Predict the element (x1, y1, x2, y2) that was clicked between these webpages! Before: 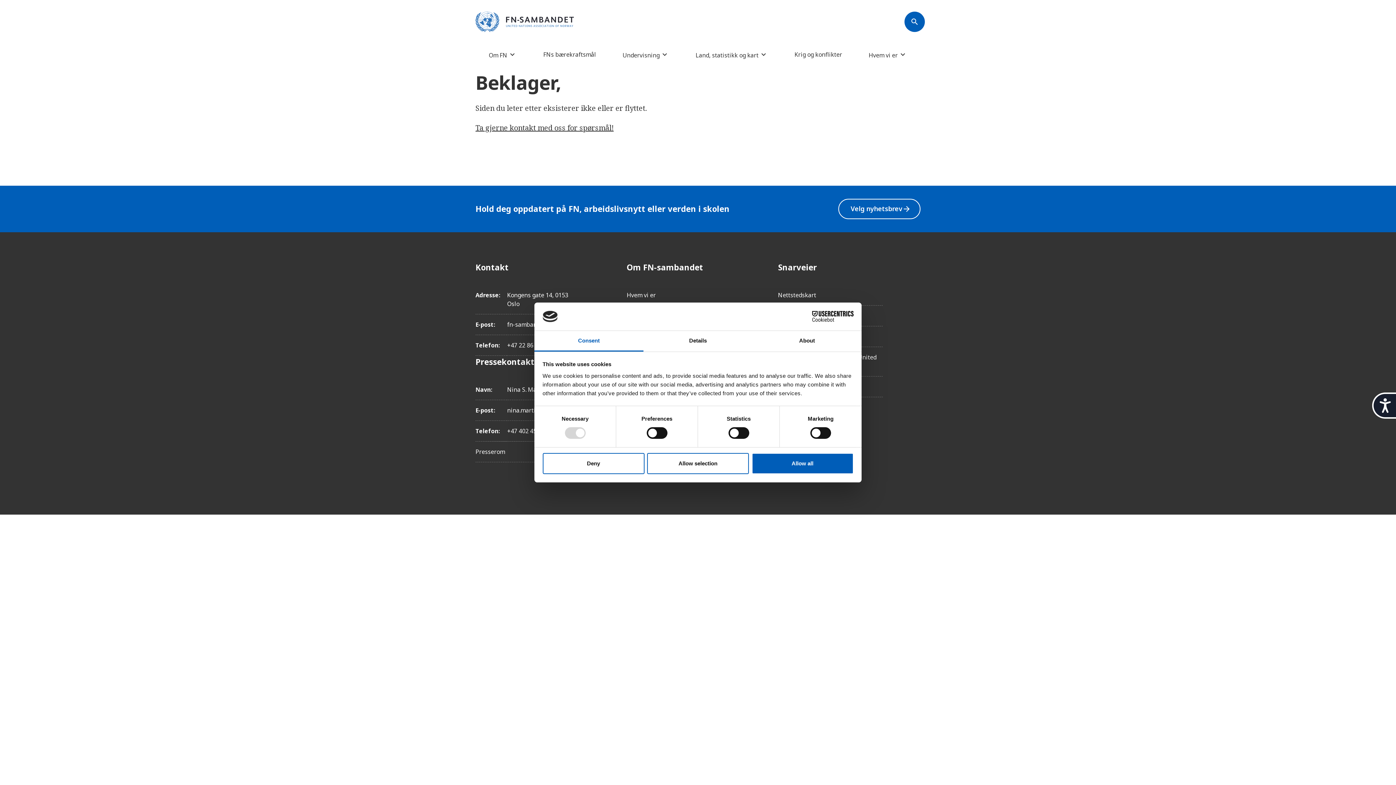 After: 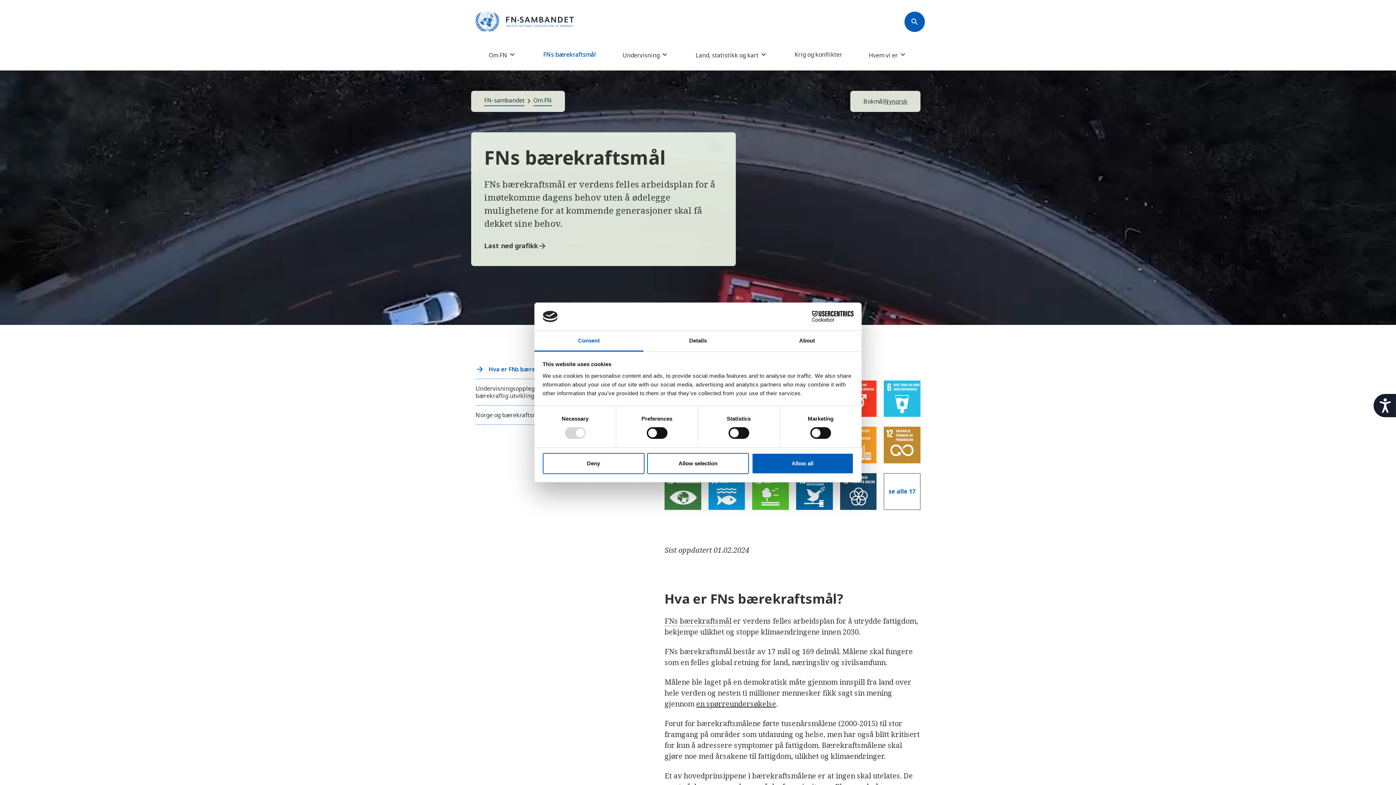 Action: bbox: (543, 50, 596, 58) label: FNs bærekraftsmål